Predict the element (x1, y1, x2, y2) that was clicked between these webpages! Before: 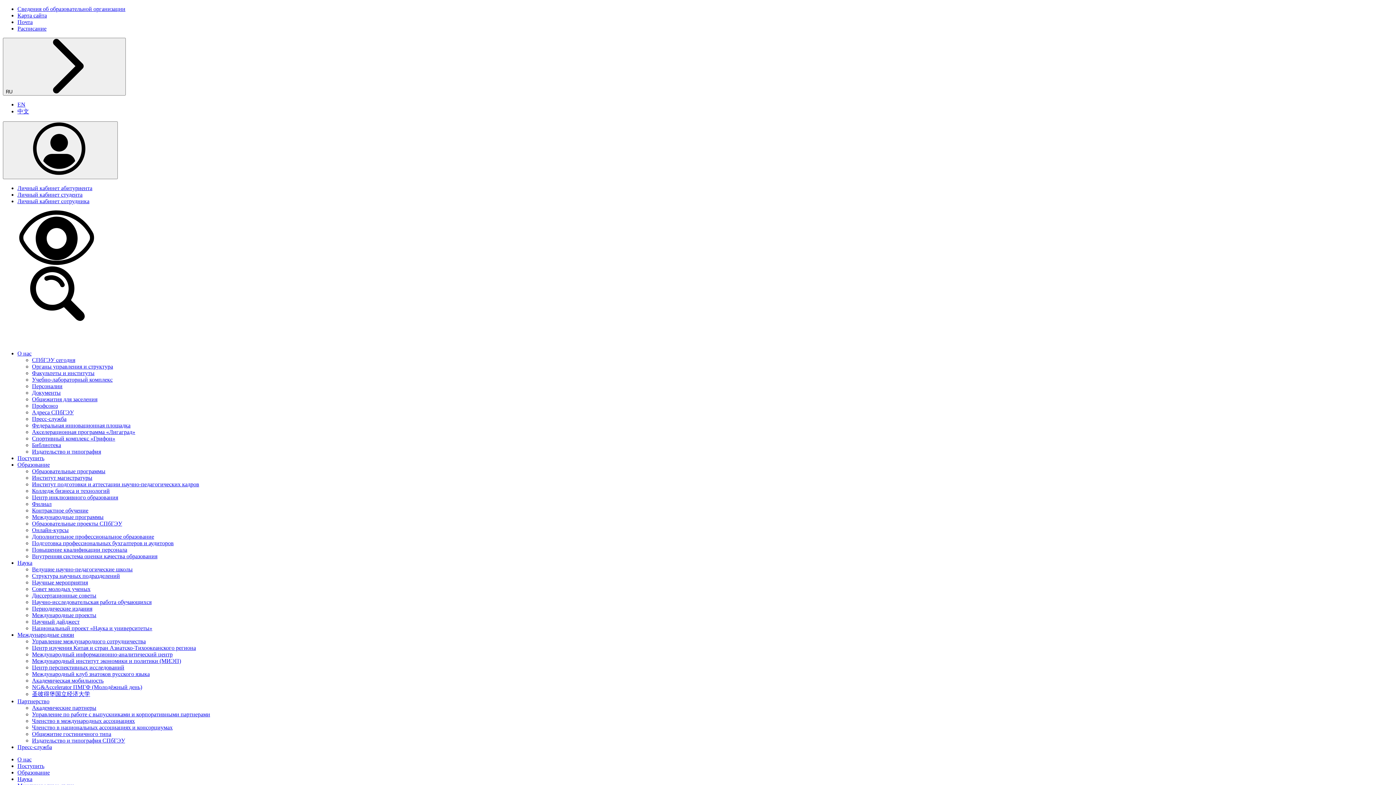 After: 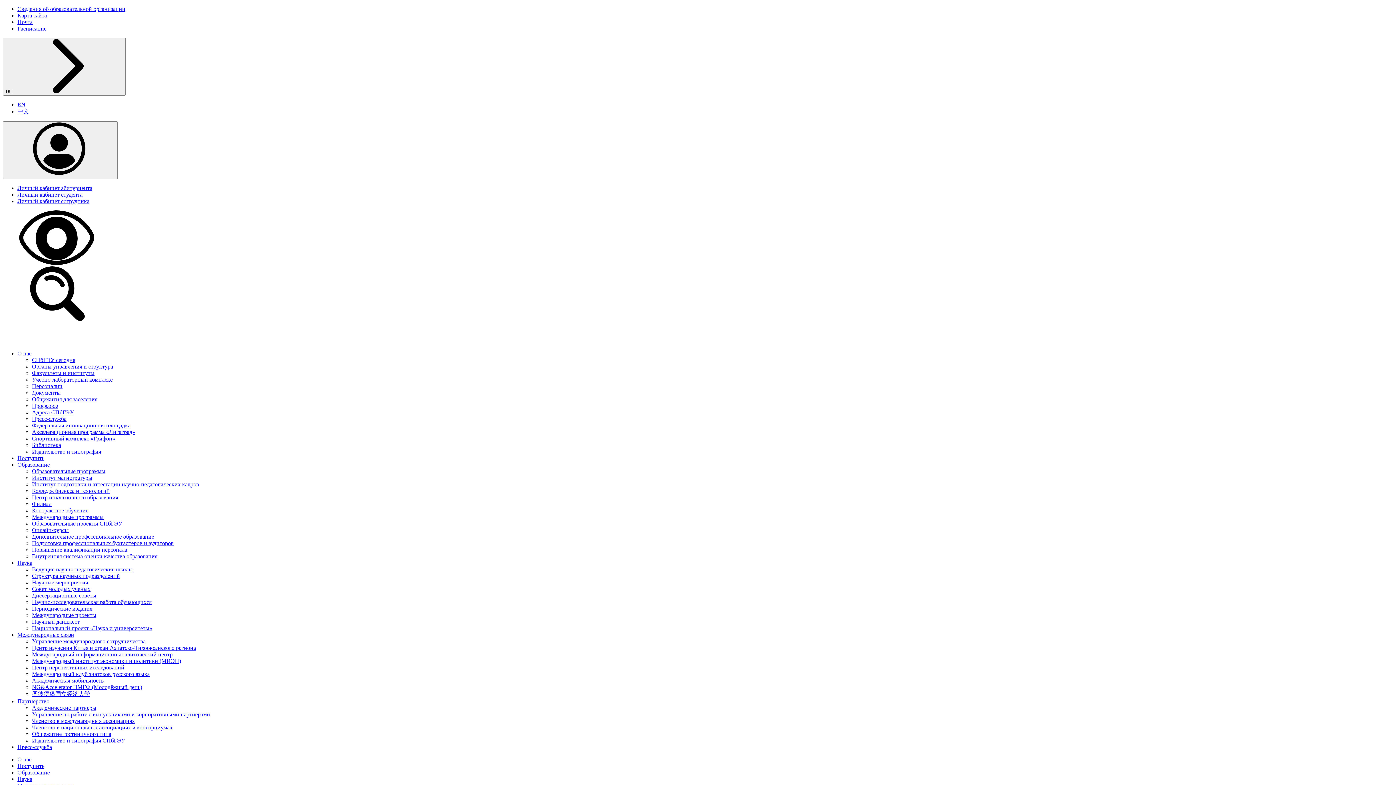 Action: bbox: (32, 671, 149, 677) label: Международный клуб знатоков русского языка